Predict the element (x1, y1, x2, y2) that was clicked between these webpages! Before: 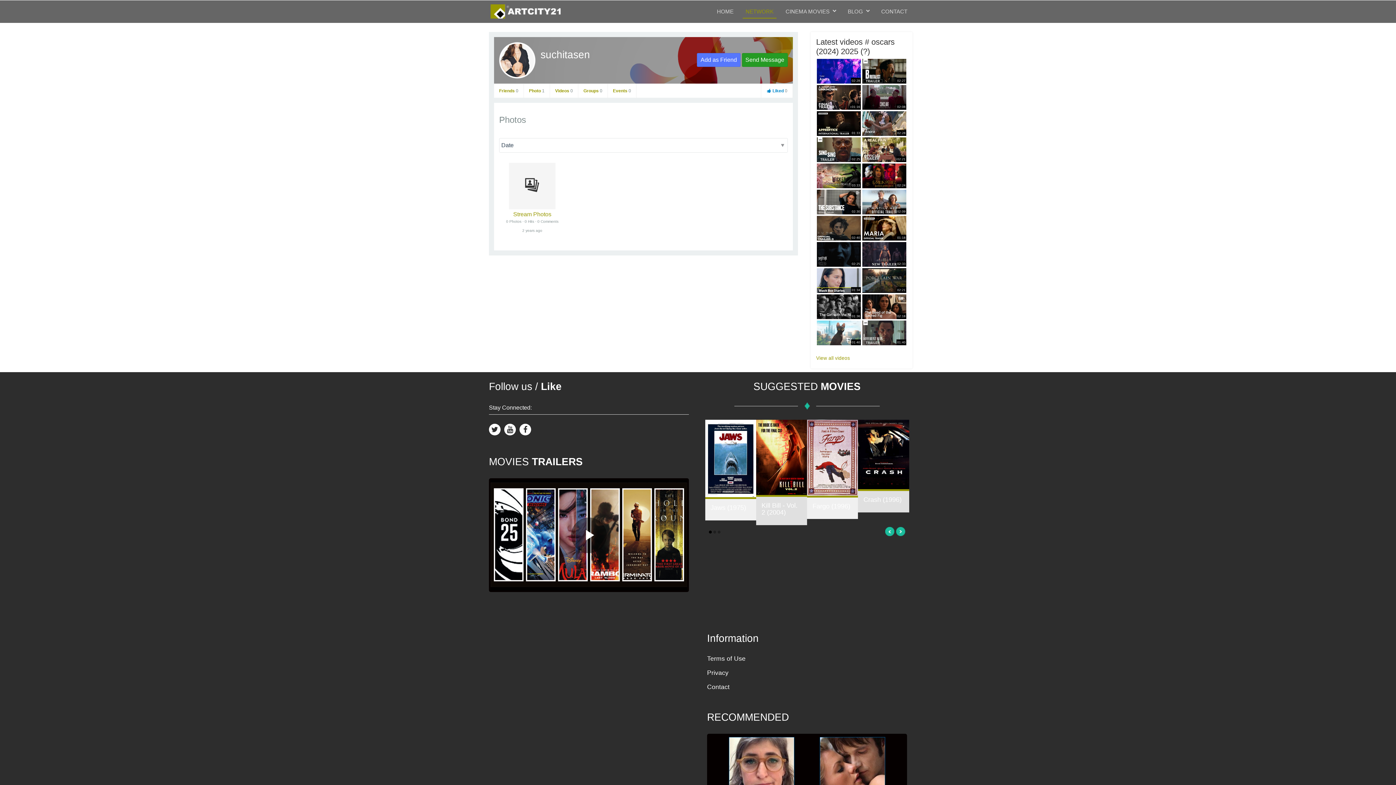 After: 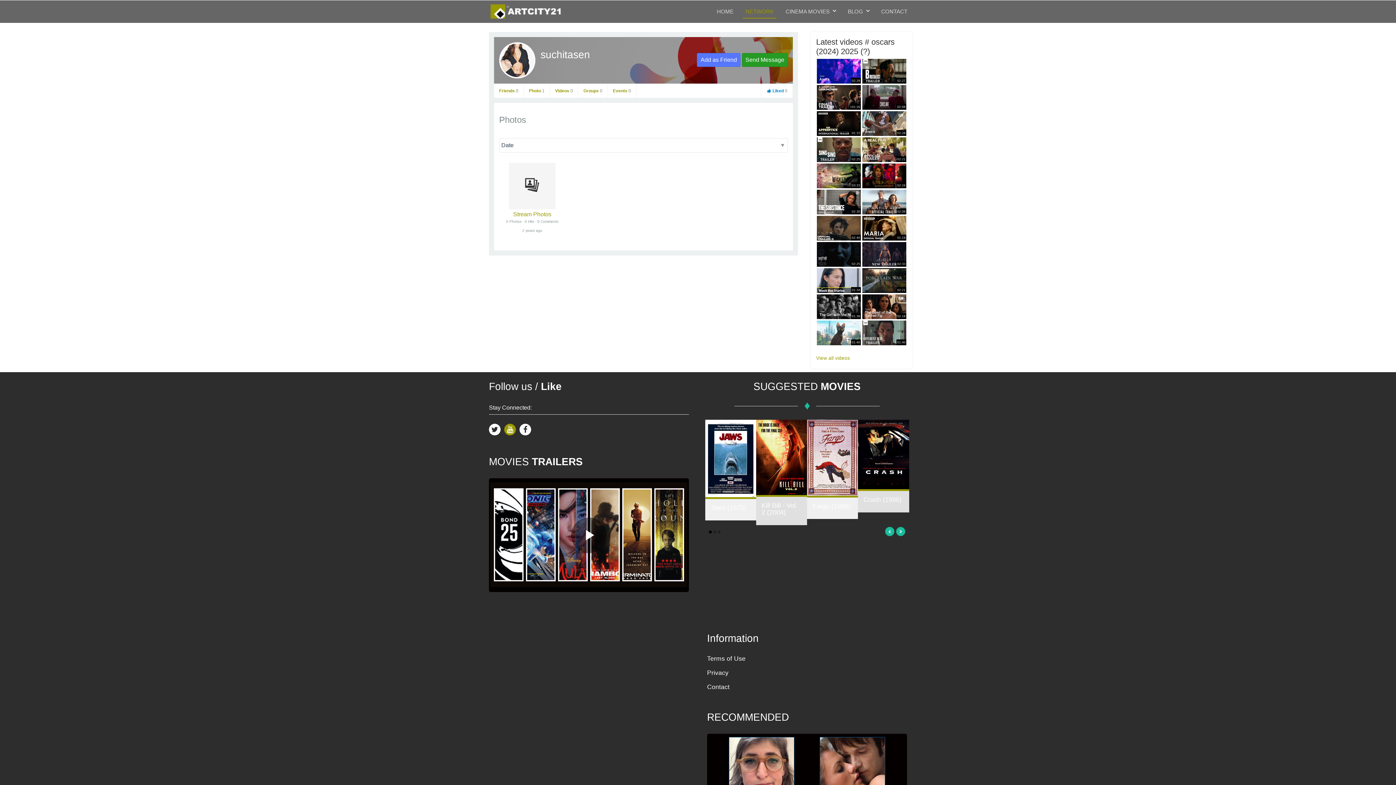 Action: bbox: (504, 423, 516, 435)